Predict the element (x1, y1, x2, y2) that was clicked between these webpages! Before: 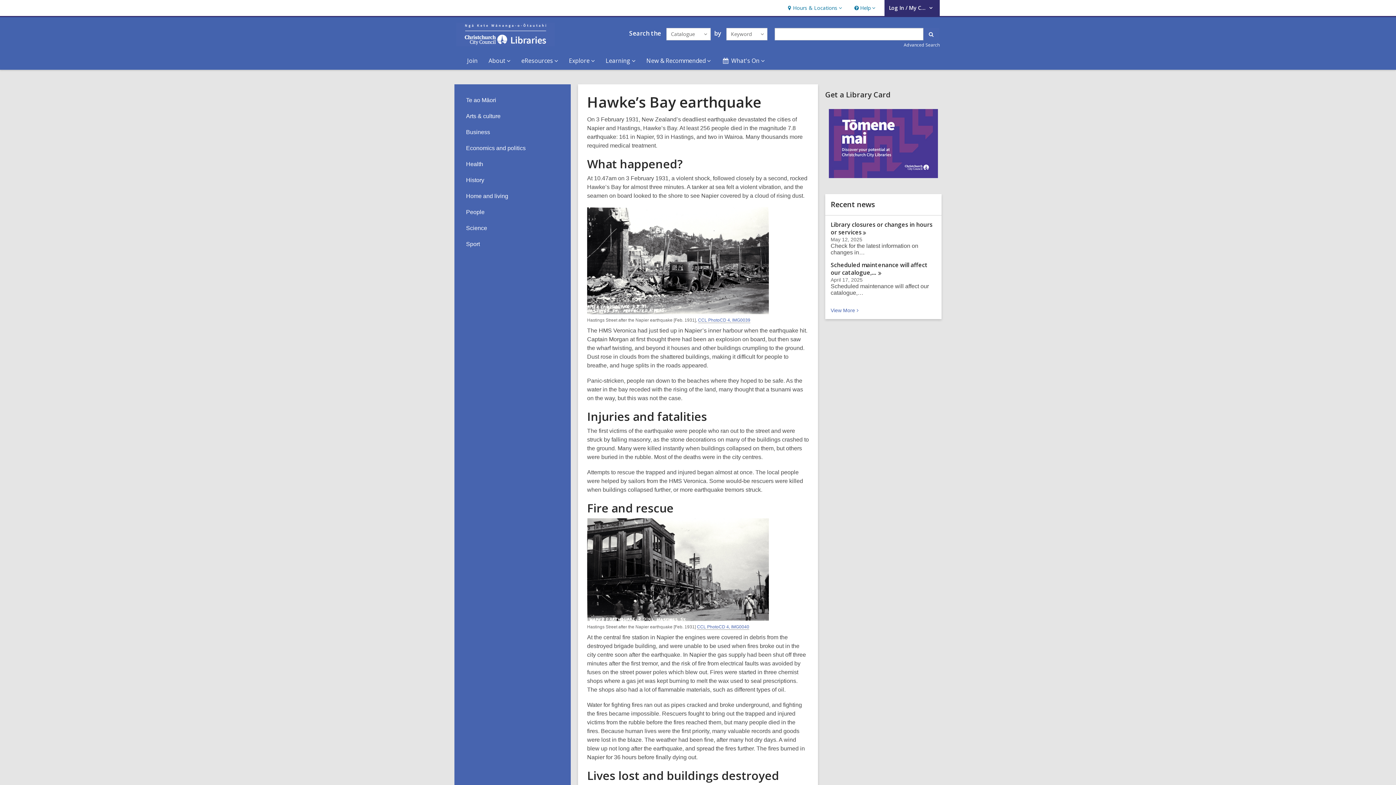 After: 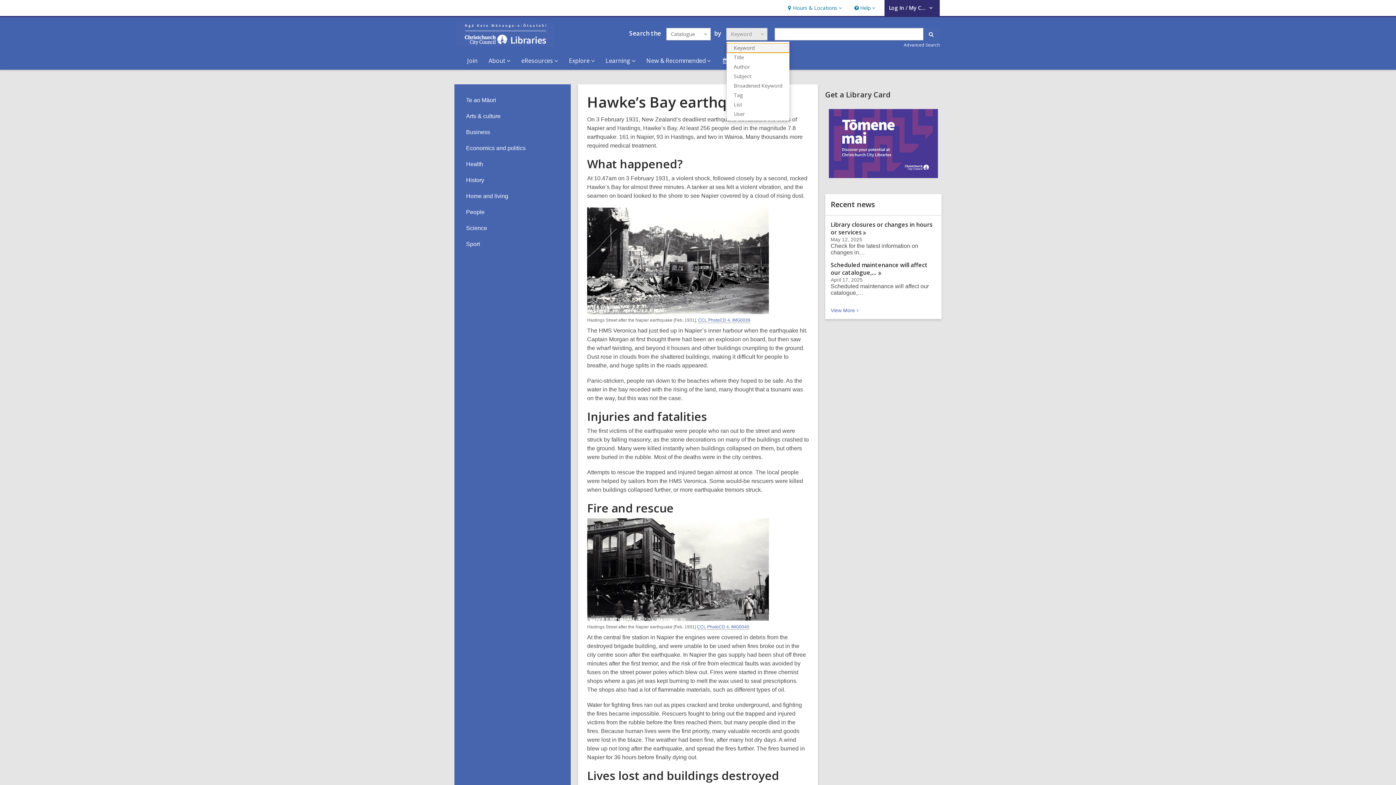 Action: bbox: (726, 28, 767, 40) label: Keyword
 